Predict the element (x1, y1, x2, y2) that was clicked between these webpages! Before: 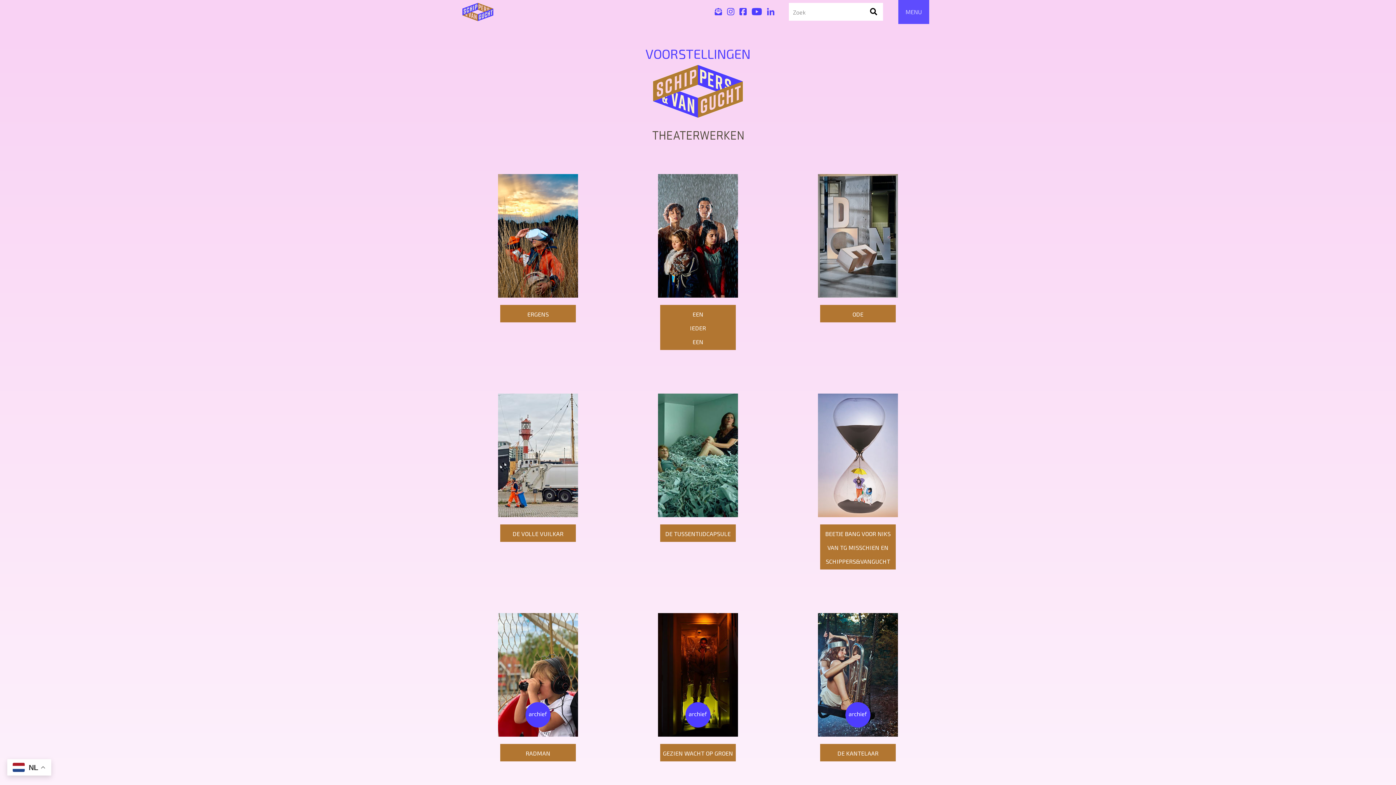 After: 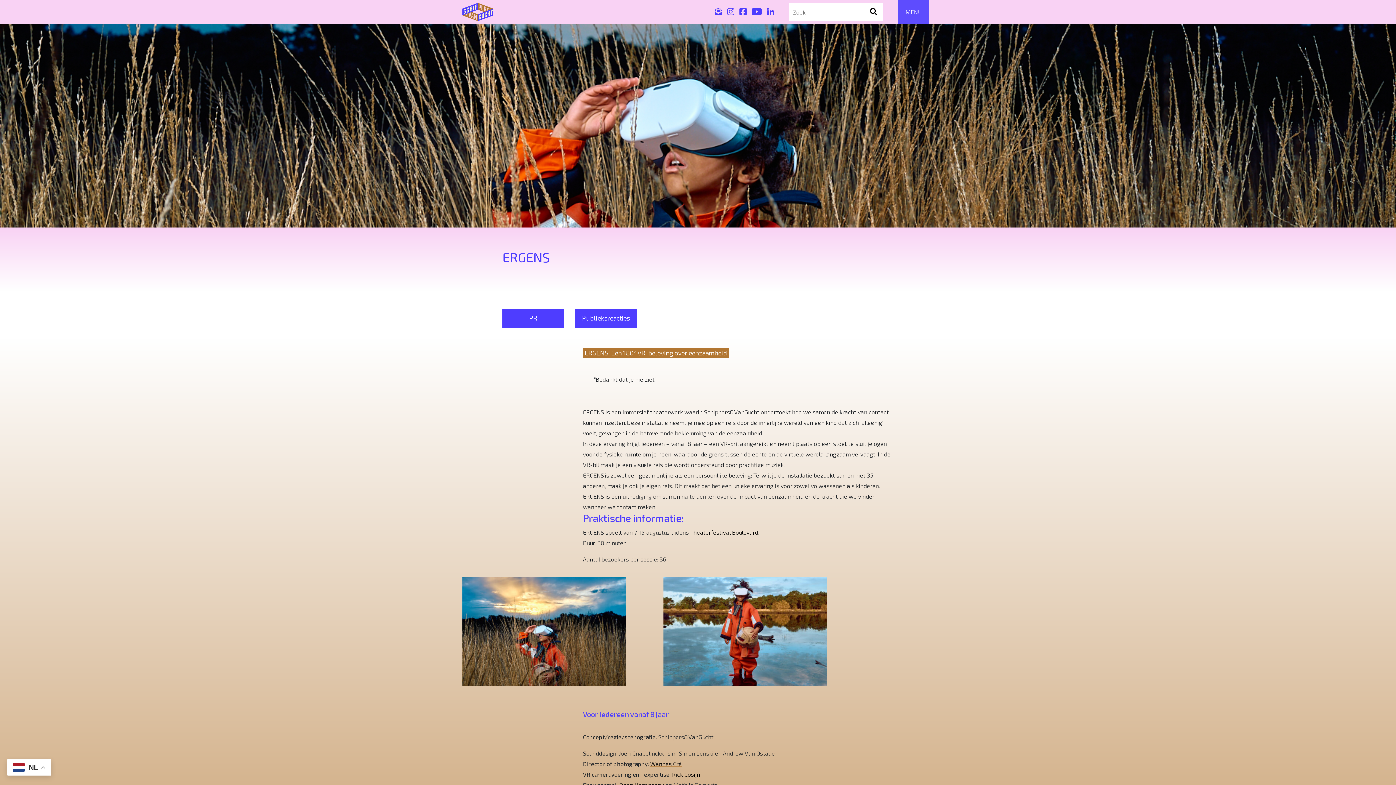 Action: label: ERGENS bbox: (527, 310, 548, 317)